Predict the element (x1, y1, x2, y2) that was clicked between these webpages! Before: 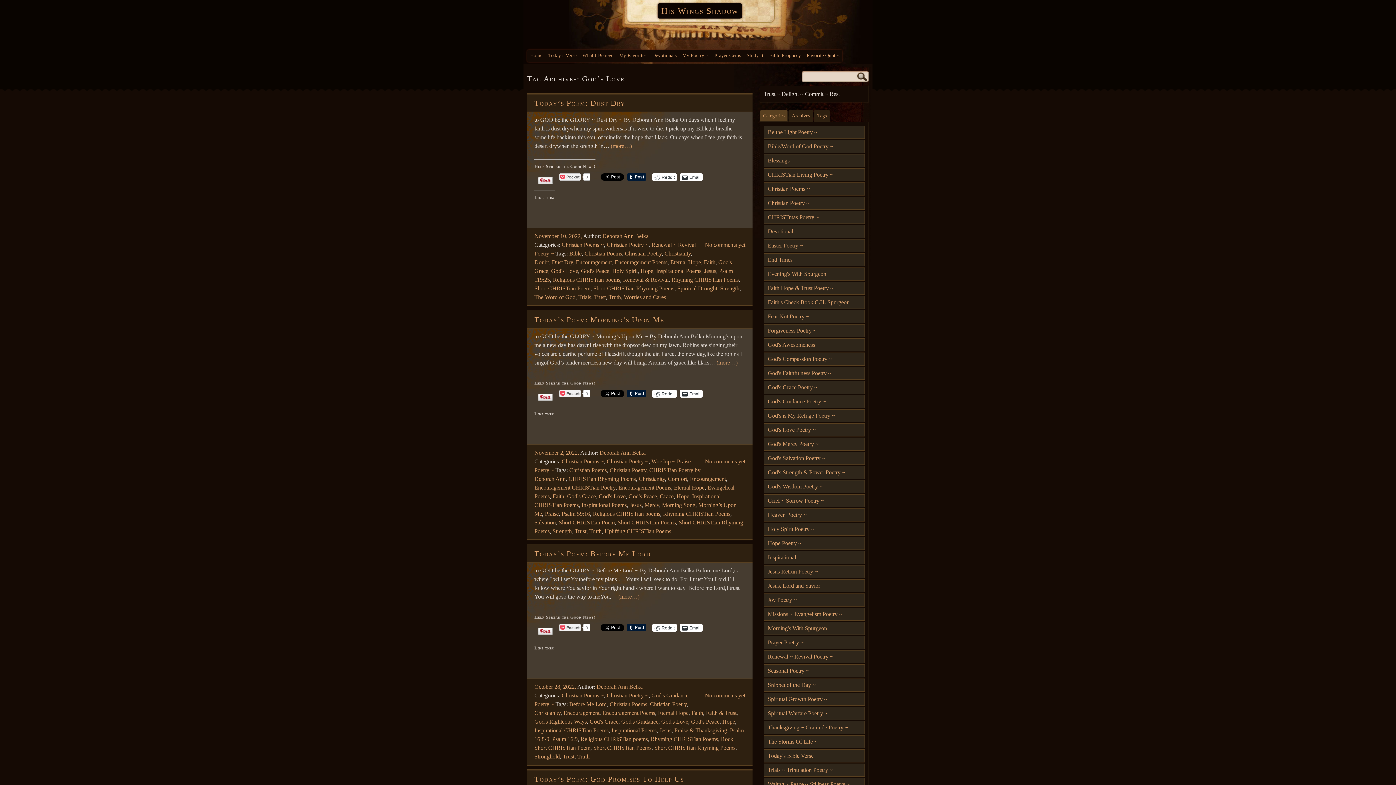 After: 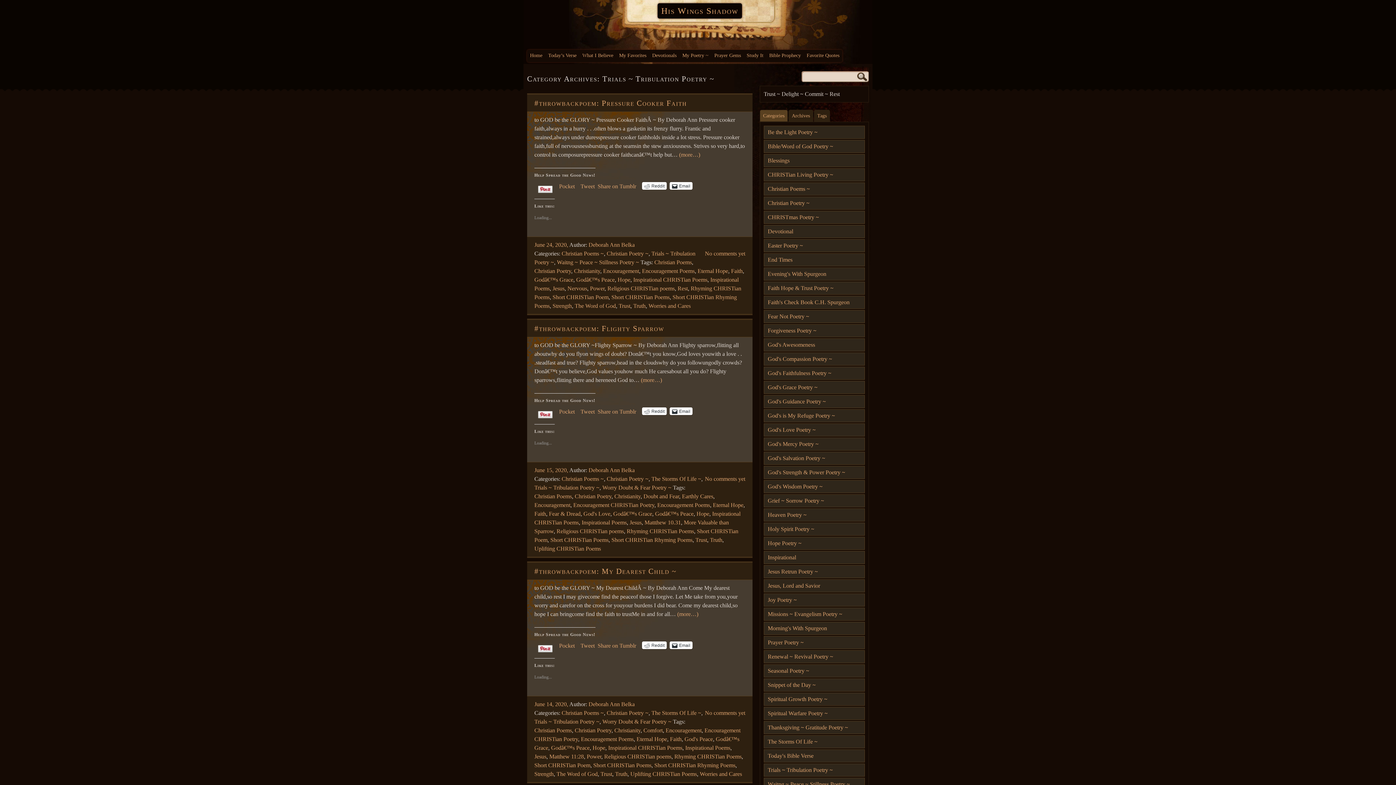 Action: label: Trials ~ Tribulation Poetry ~ bbox: (764, 764, 865, 777)